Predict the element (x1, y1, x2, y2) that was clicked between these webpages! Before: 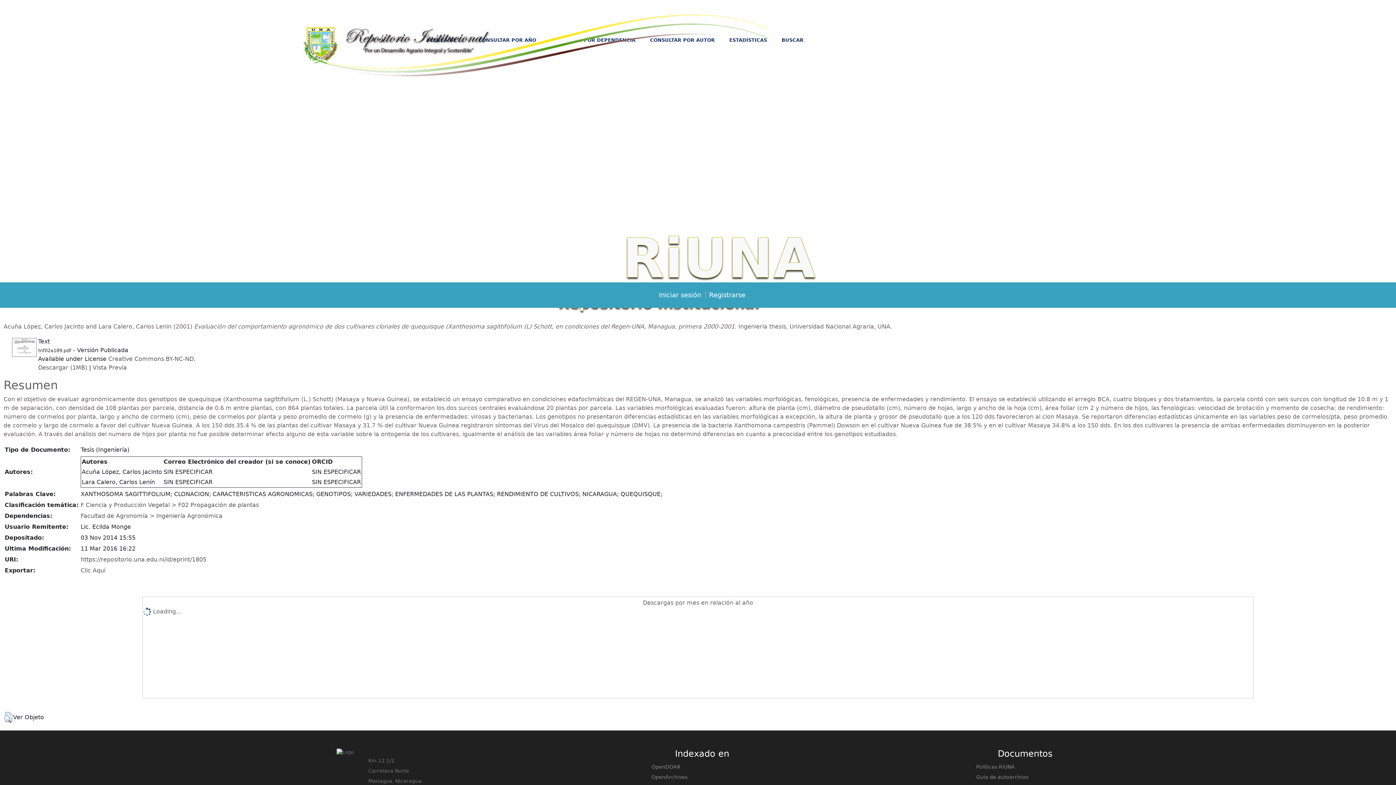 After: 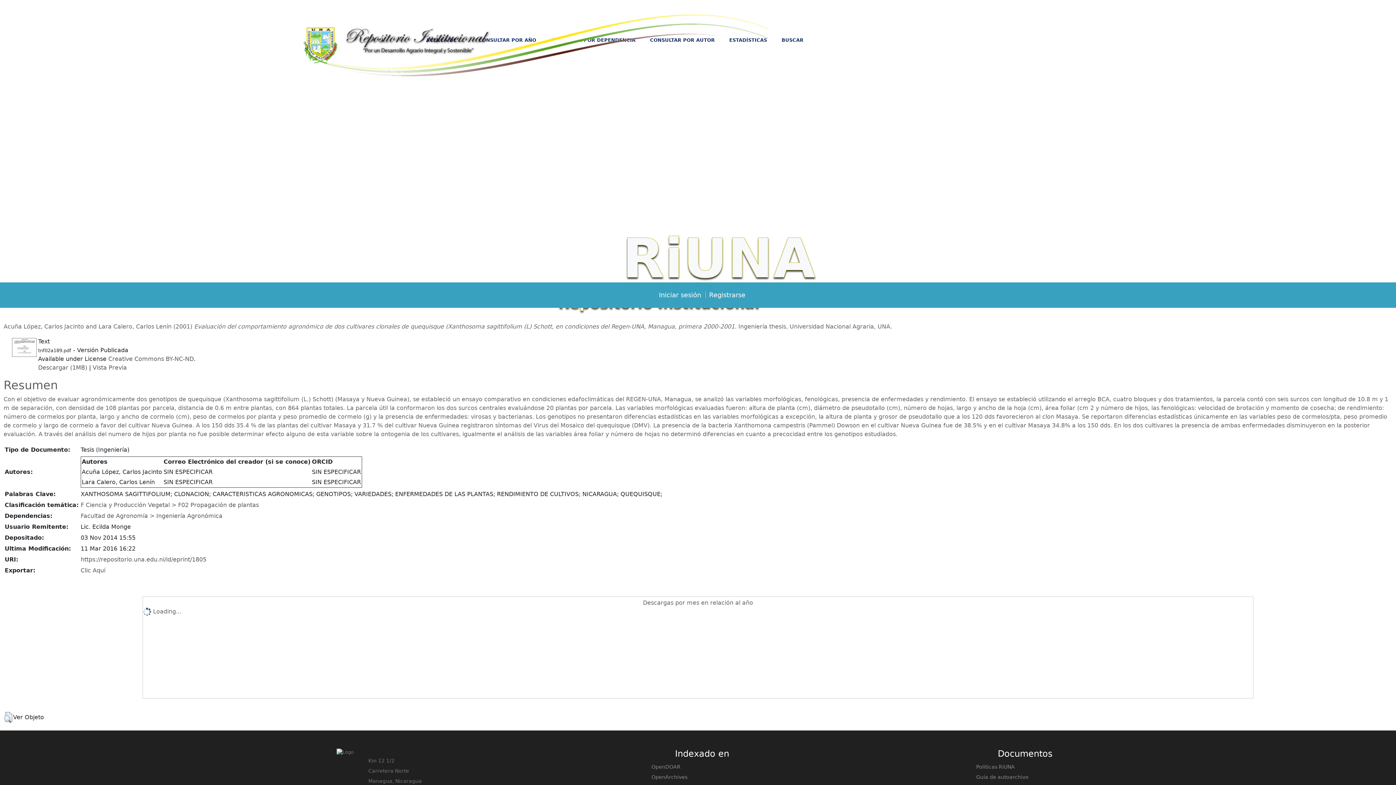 Action: label: https://repositorio.una.edu.ni/id/eprint/1805 bbox: (80, 556, 206, 563)